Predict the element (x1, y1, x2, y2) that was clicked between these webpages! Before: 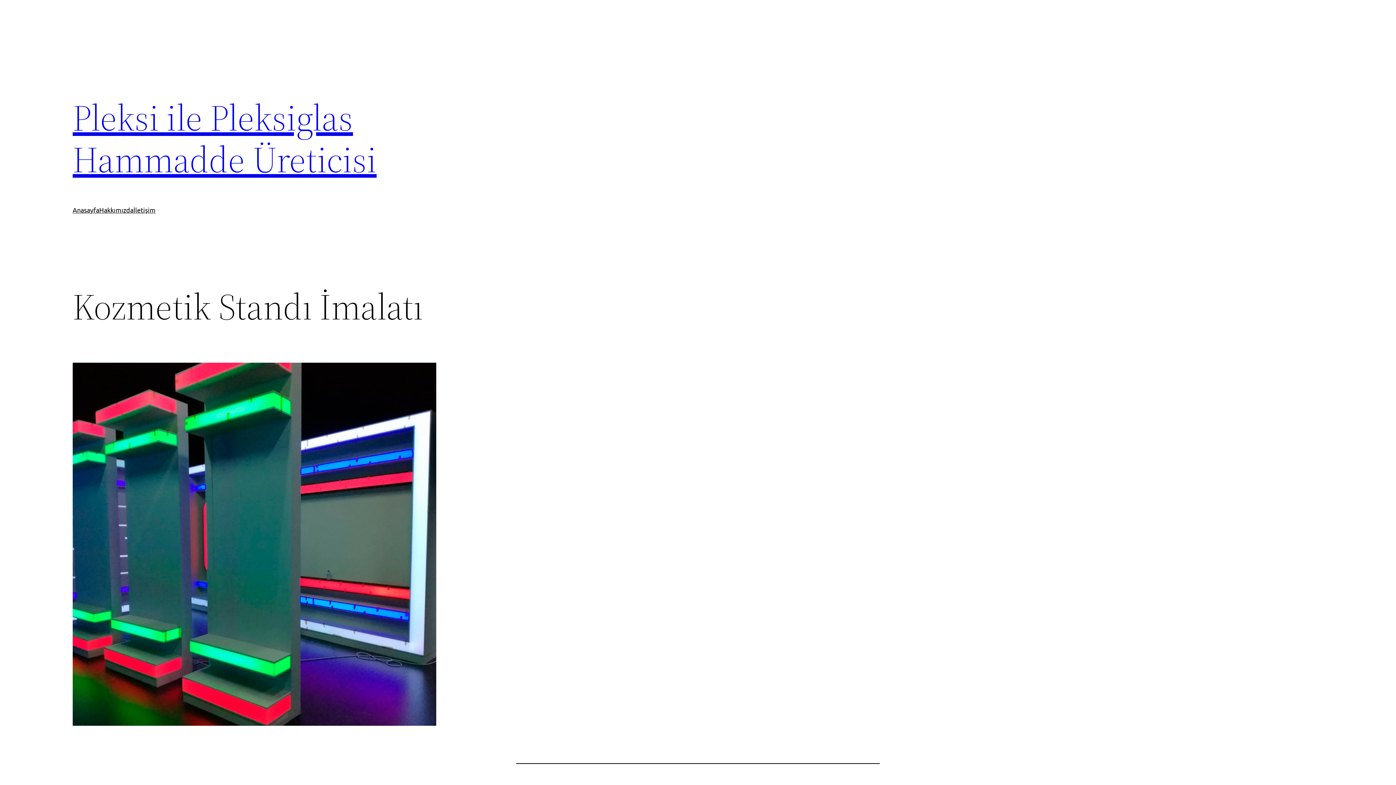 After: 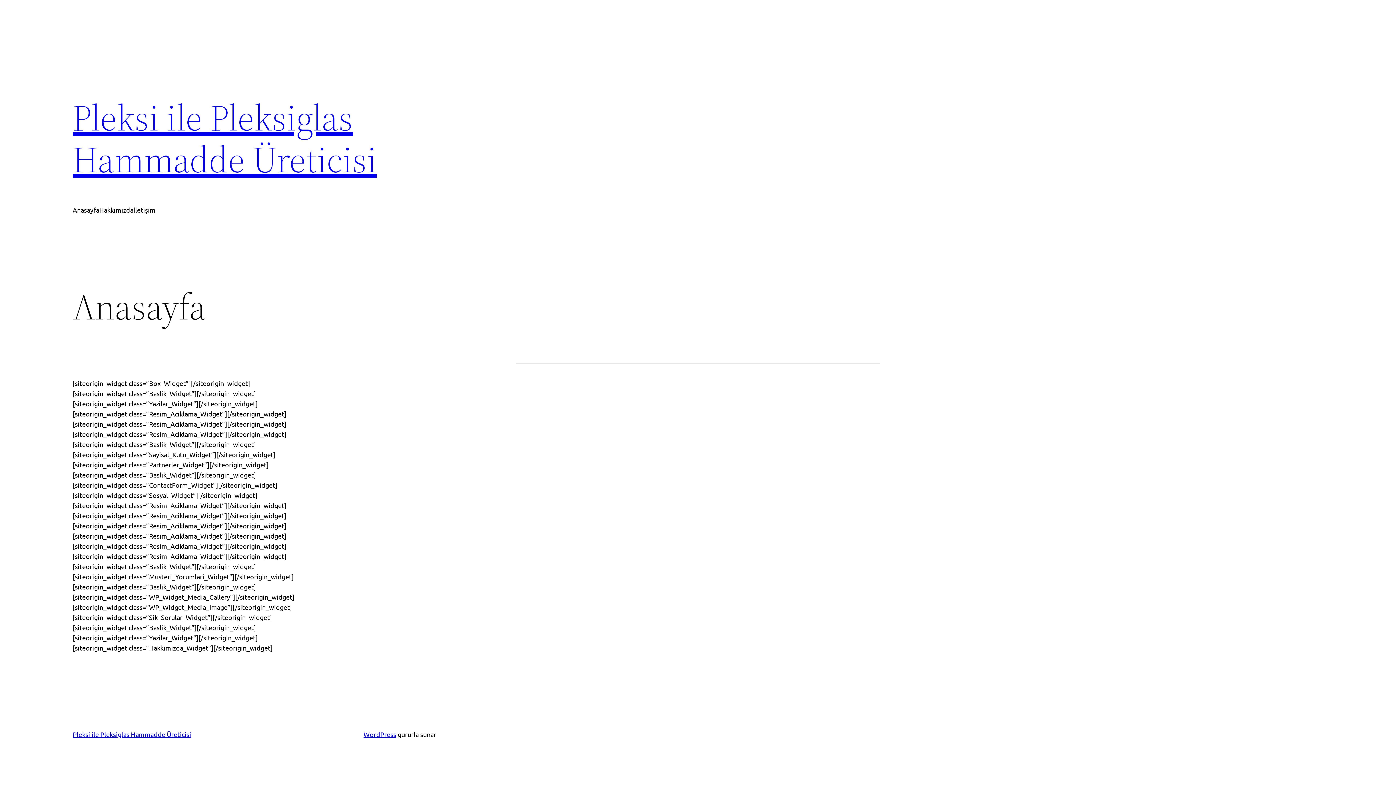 Action: label: Anasayfa bbox: (72, 205, 99, 215)